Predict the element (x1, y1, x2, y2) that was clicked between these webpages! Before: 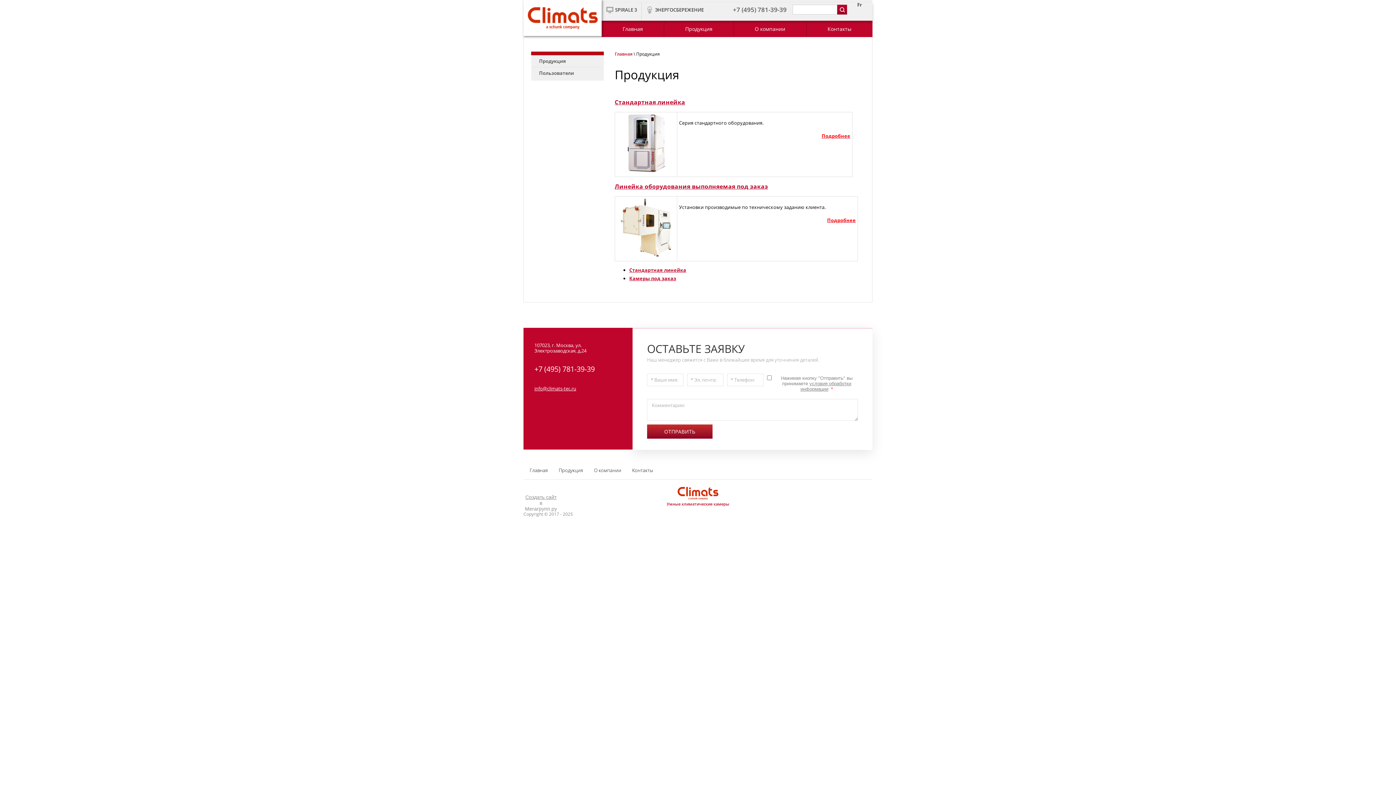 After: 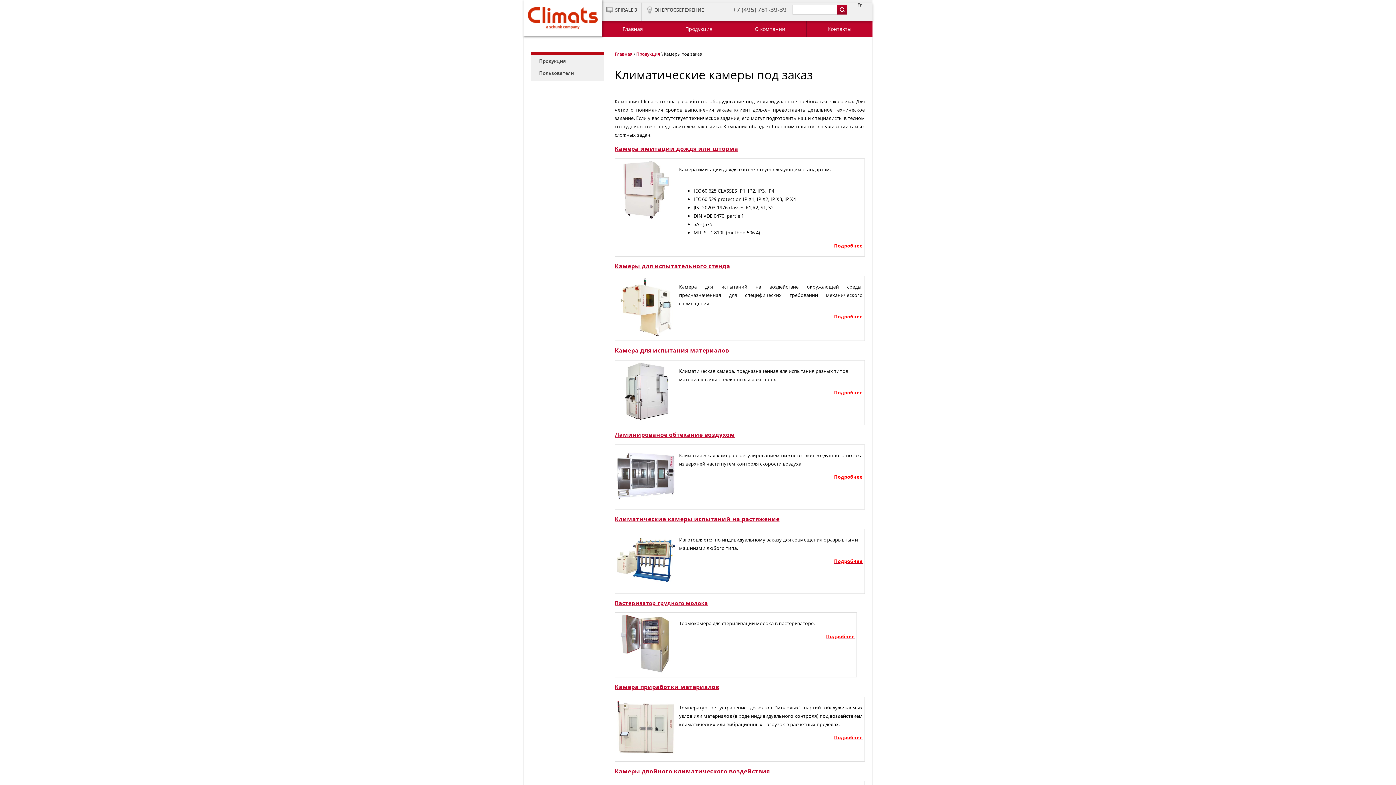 Action: bbox: (614, 183, 768, 190) label: Линейка оборудования выполняемая под заказ